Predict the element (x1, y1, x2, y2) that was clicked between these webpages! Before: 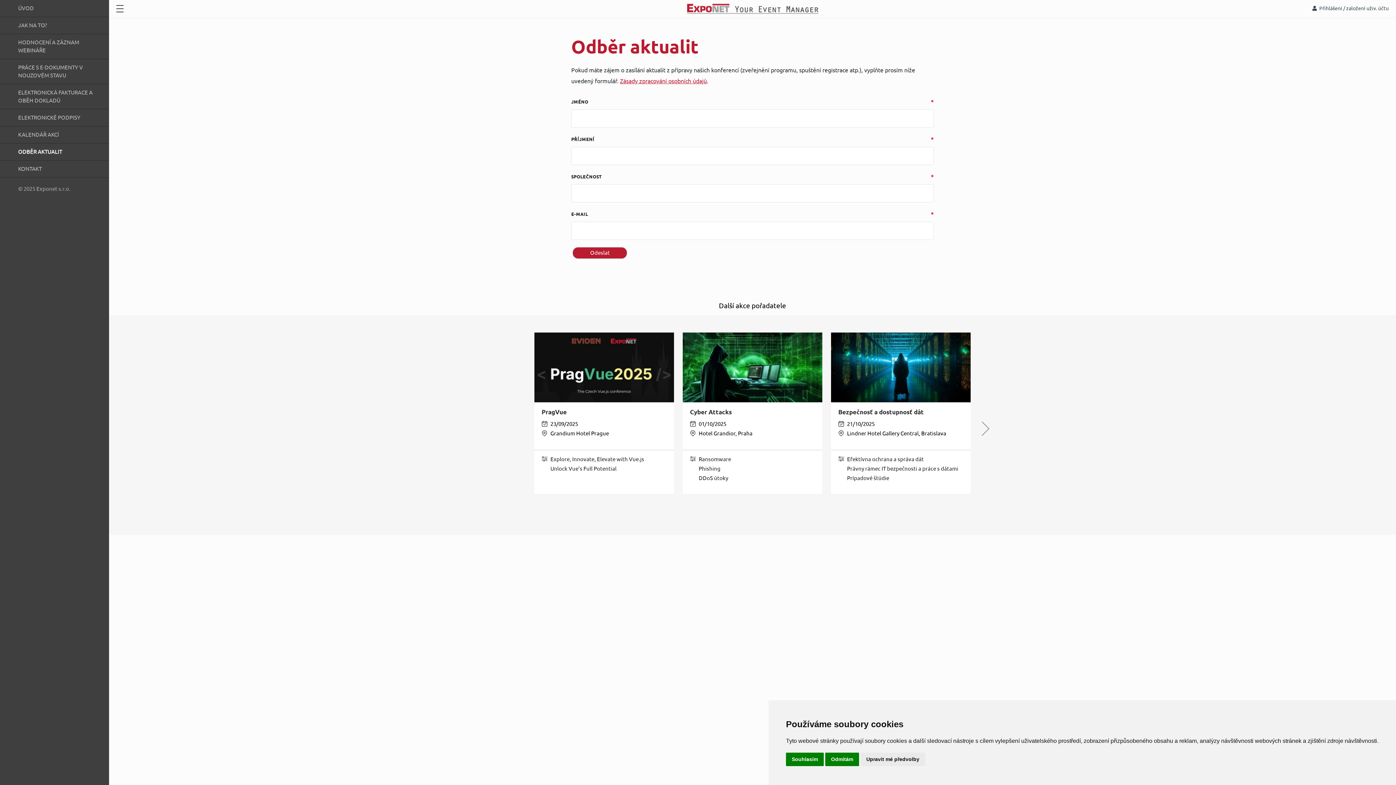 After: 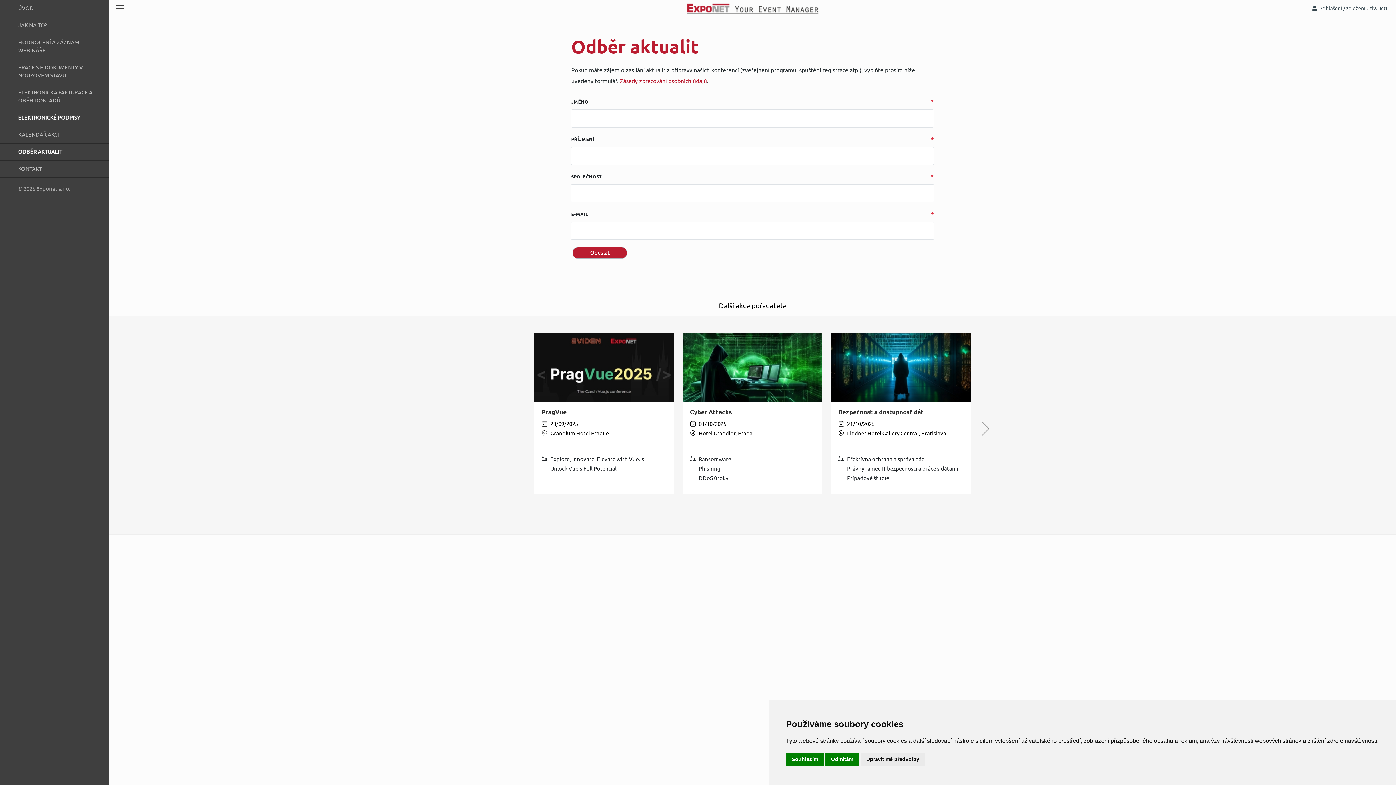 Action: bbox: (0, 109, 109, 126) label: ELEKTRONICKÉ PODPISY